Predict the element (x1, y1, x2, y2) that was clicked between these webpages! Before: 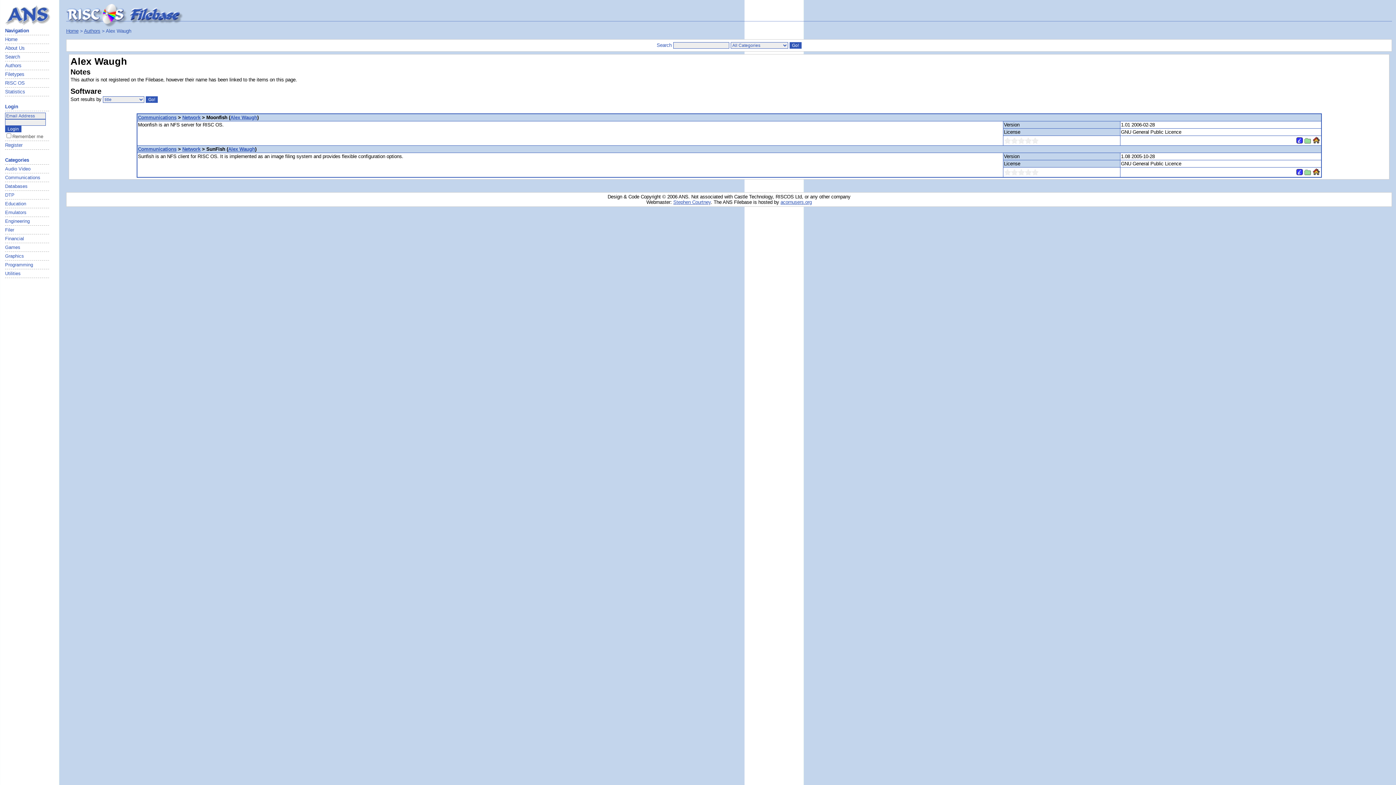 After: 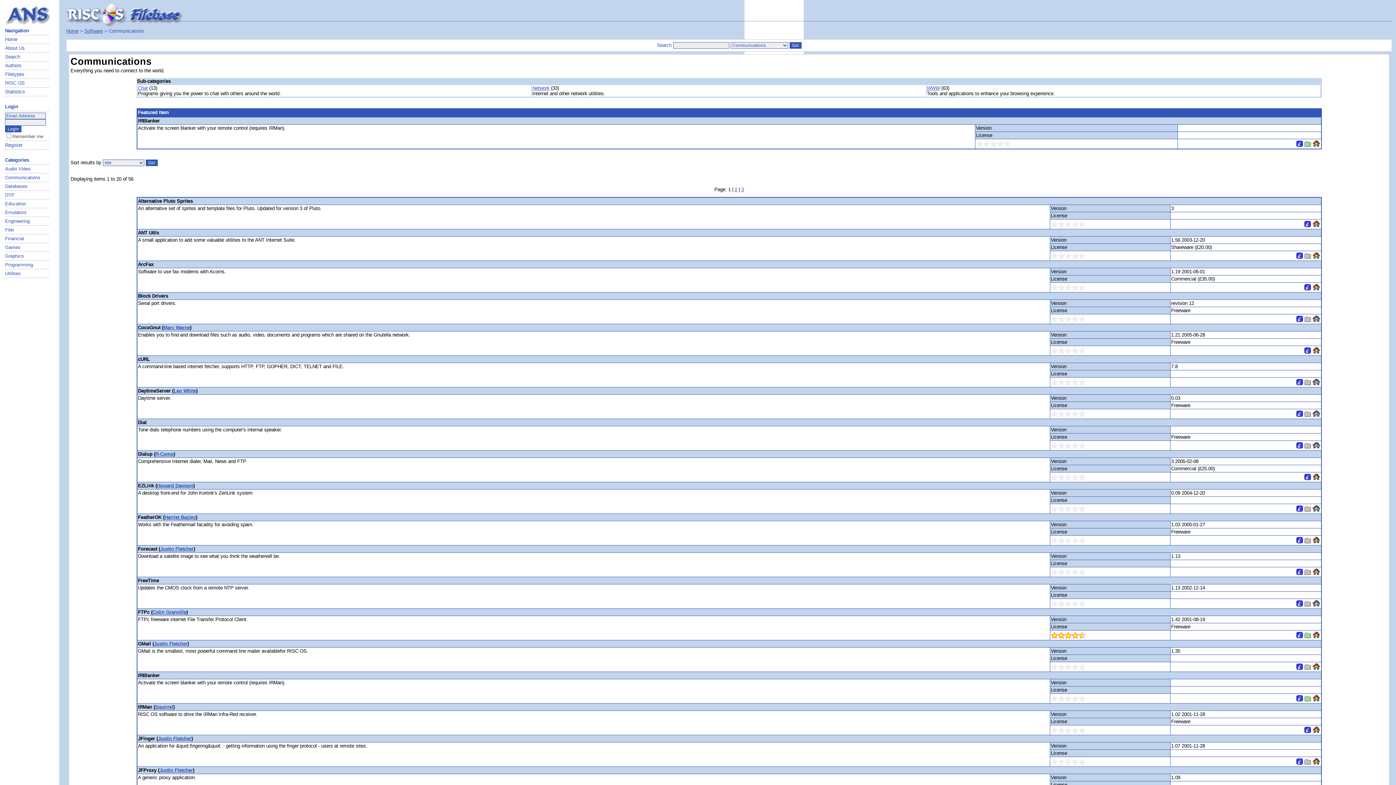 Action: bbox: (138, 146, 176, 151) label: Communications